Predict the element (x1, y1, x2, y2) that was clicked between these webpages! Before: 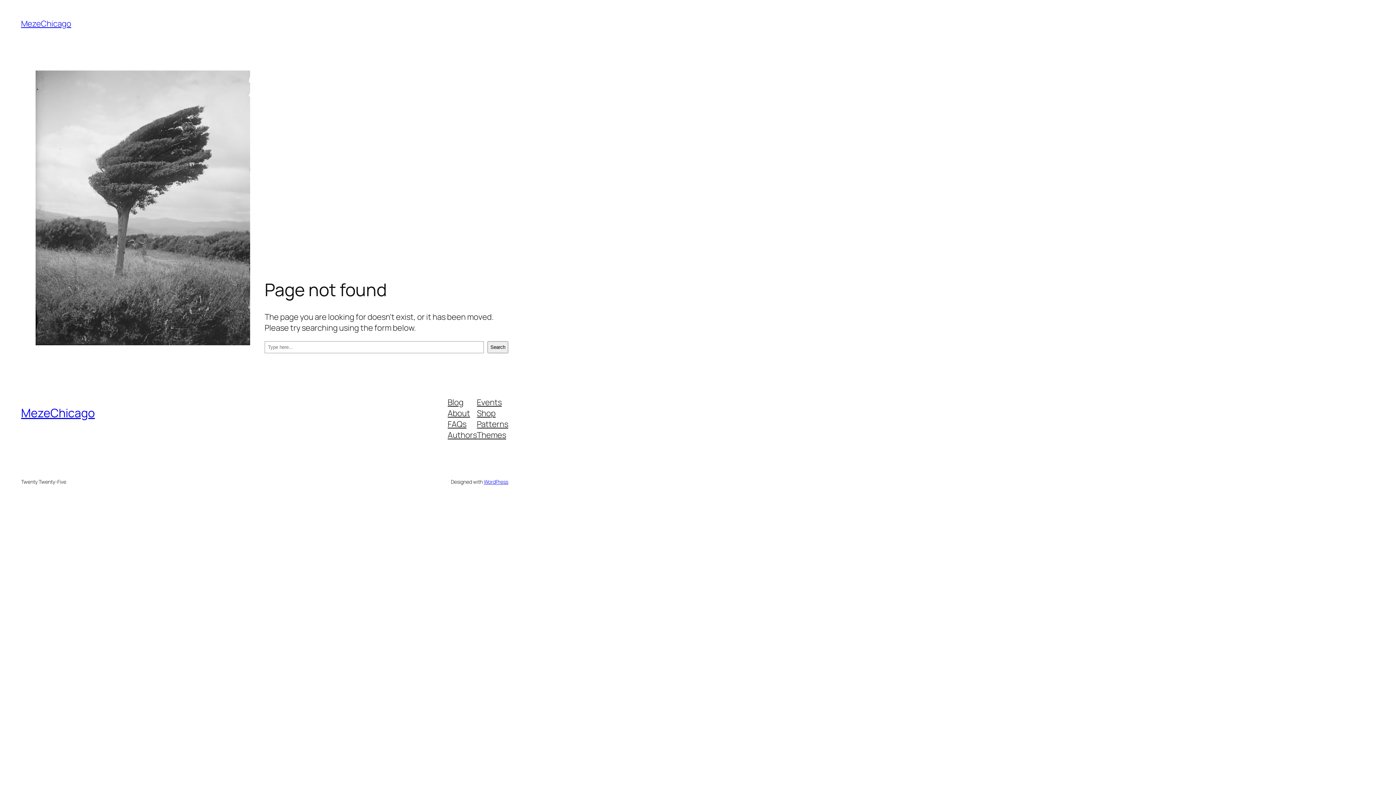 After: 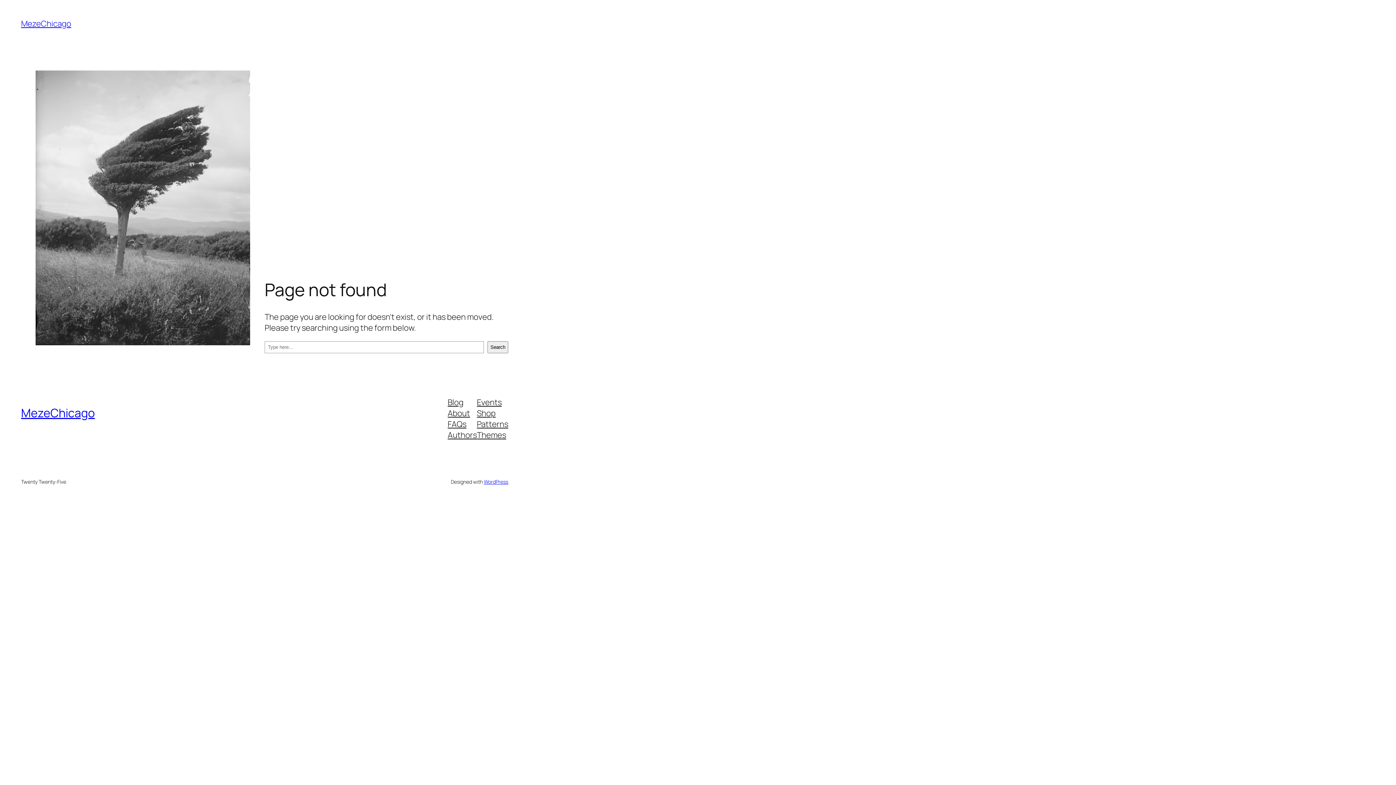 Action: label: Events bbox: (477, 396, 501, 407)